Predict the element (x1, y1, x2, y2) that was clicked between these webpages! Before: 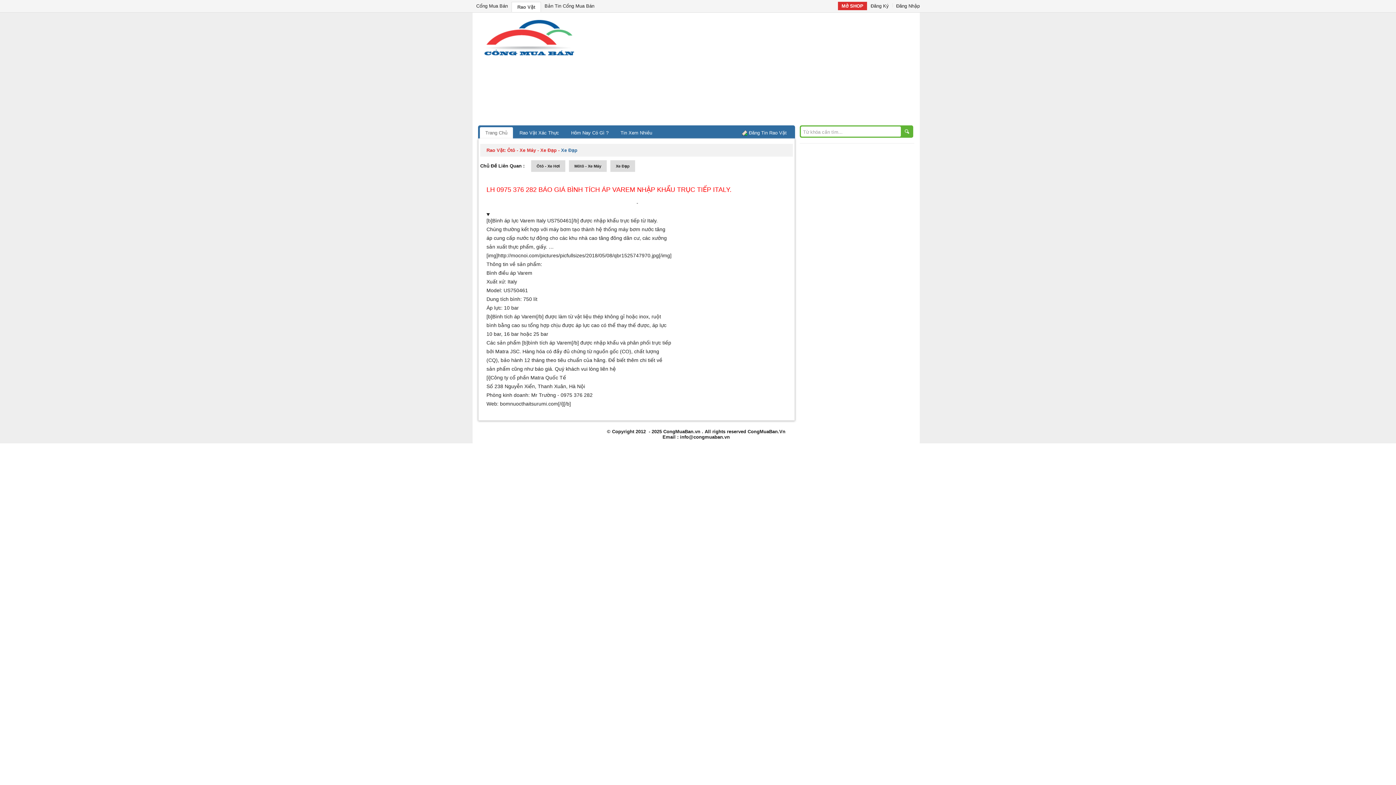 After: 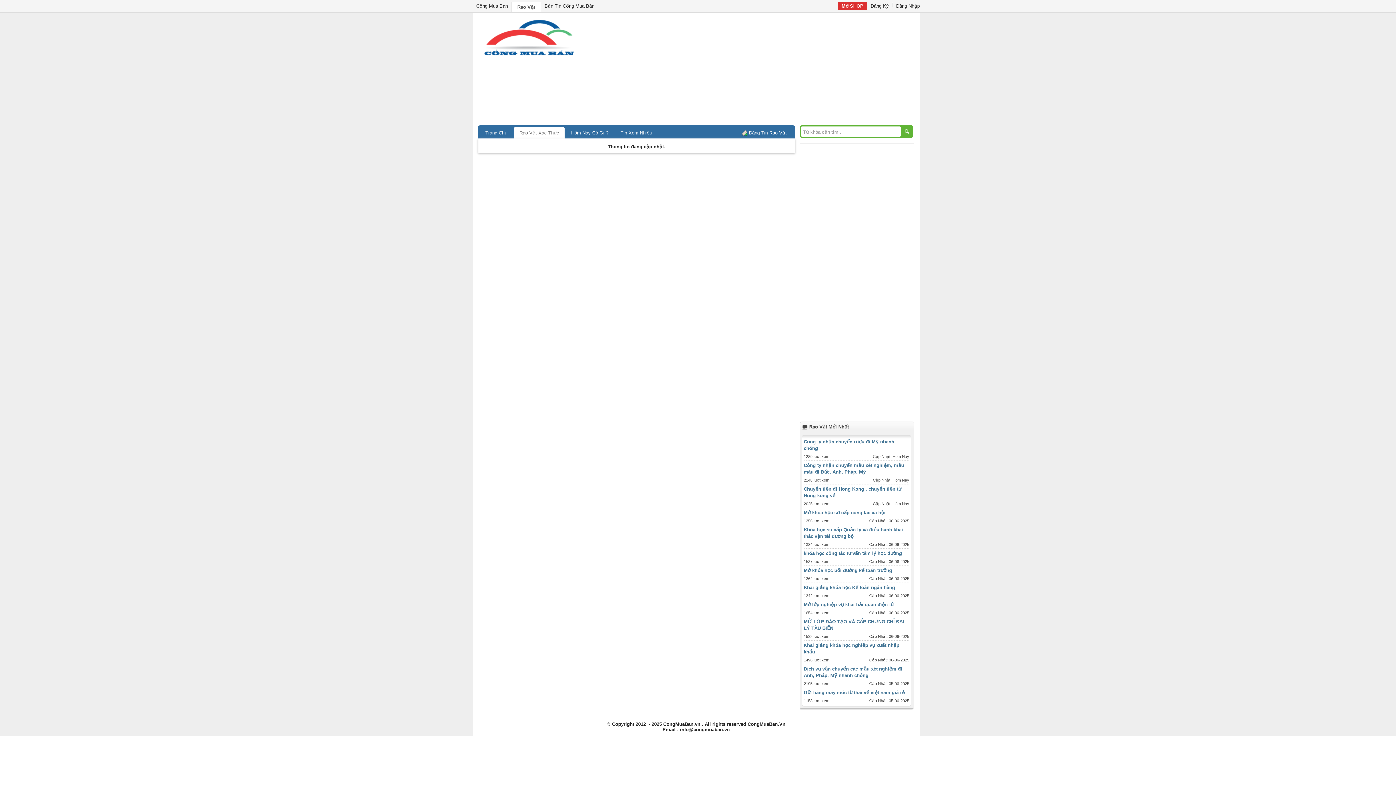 Action: bbox: (514, 127, 564, 138) label: Rao Vặt Xác Thực